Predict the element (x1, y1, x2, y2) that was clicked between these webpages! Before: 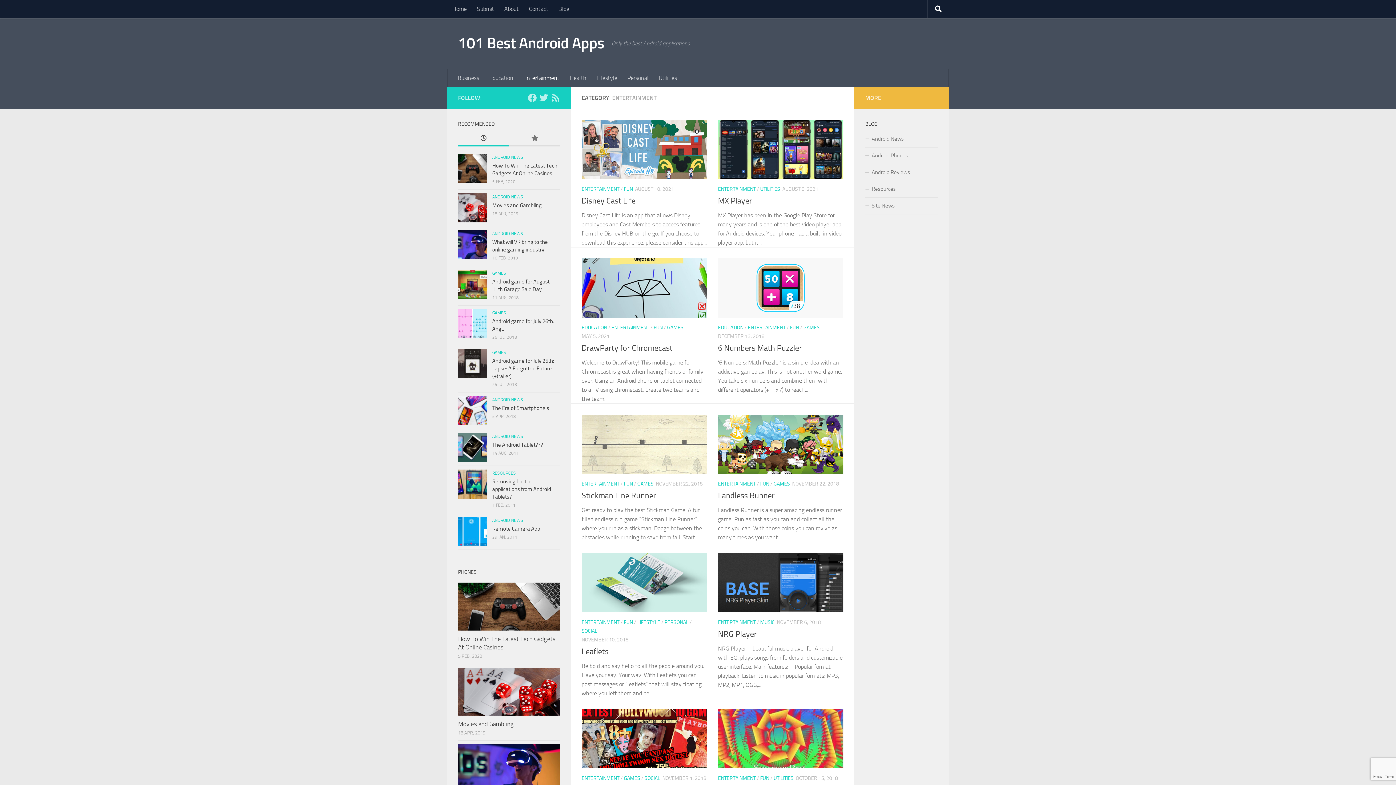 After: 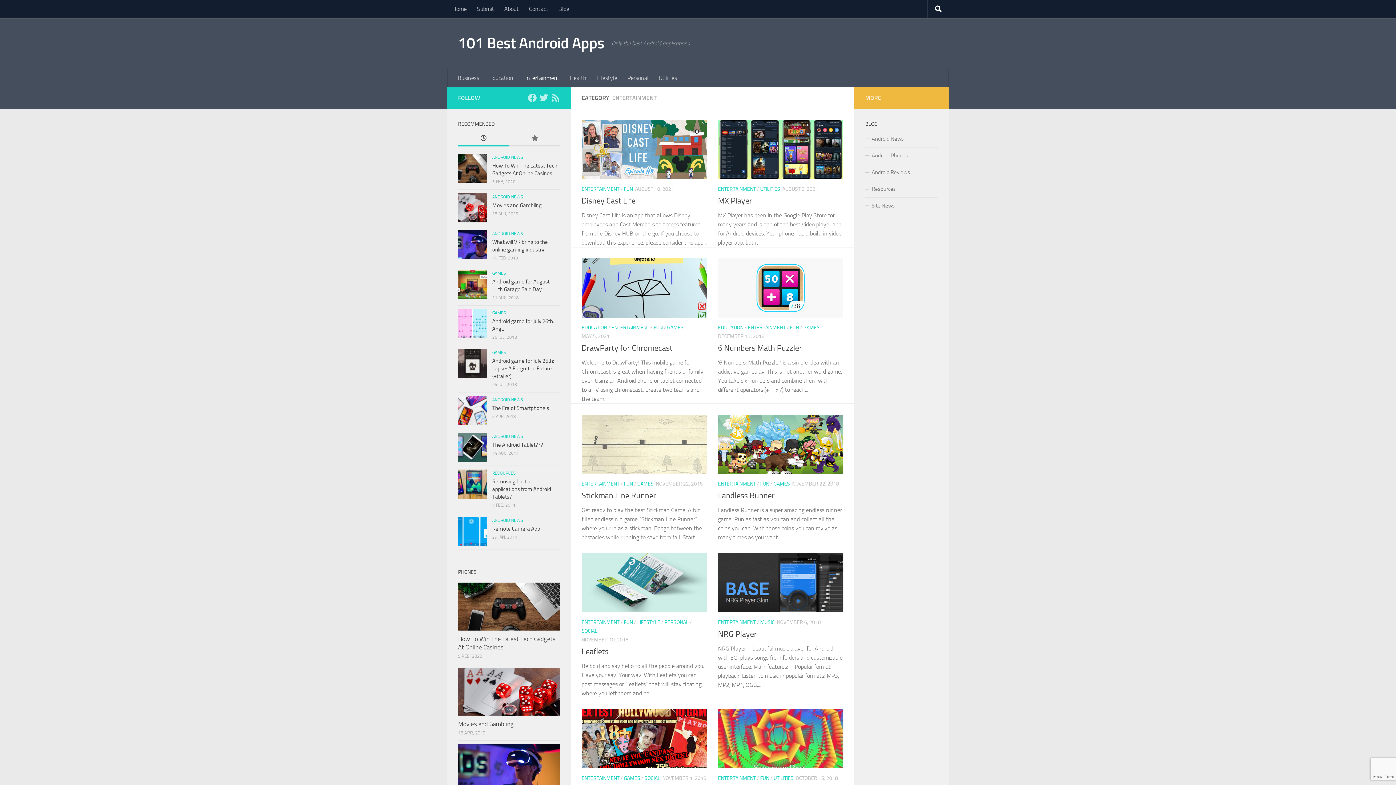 Action: label: ENTERTAINMENT bbox: (718, 775, 756, 781)